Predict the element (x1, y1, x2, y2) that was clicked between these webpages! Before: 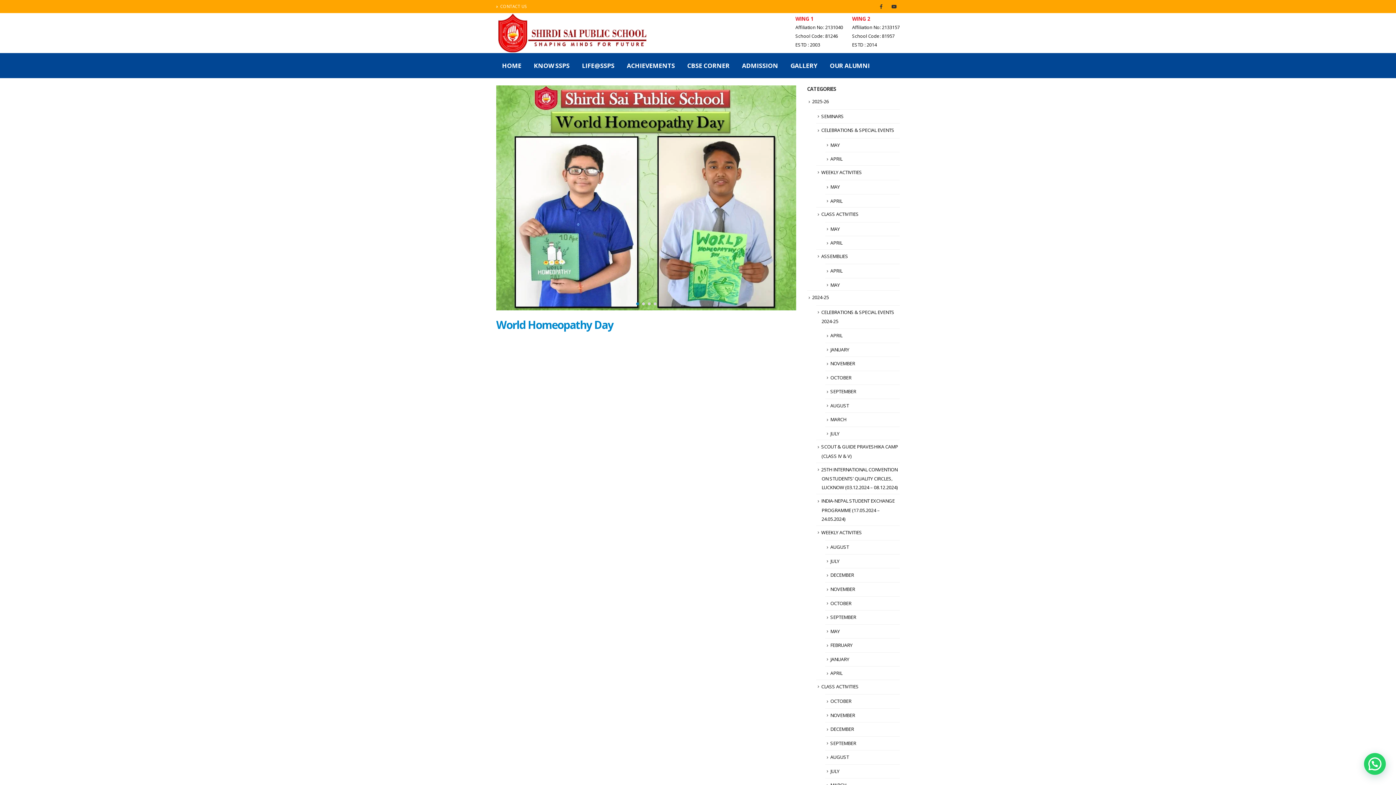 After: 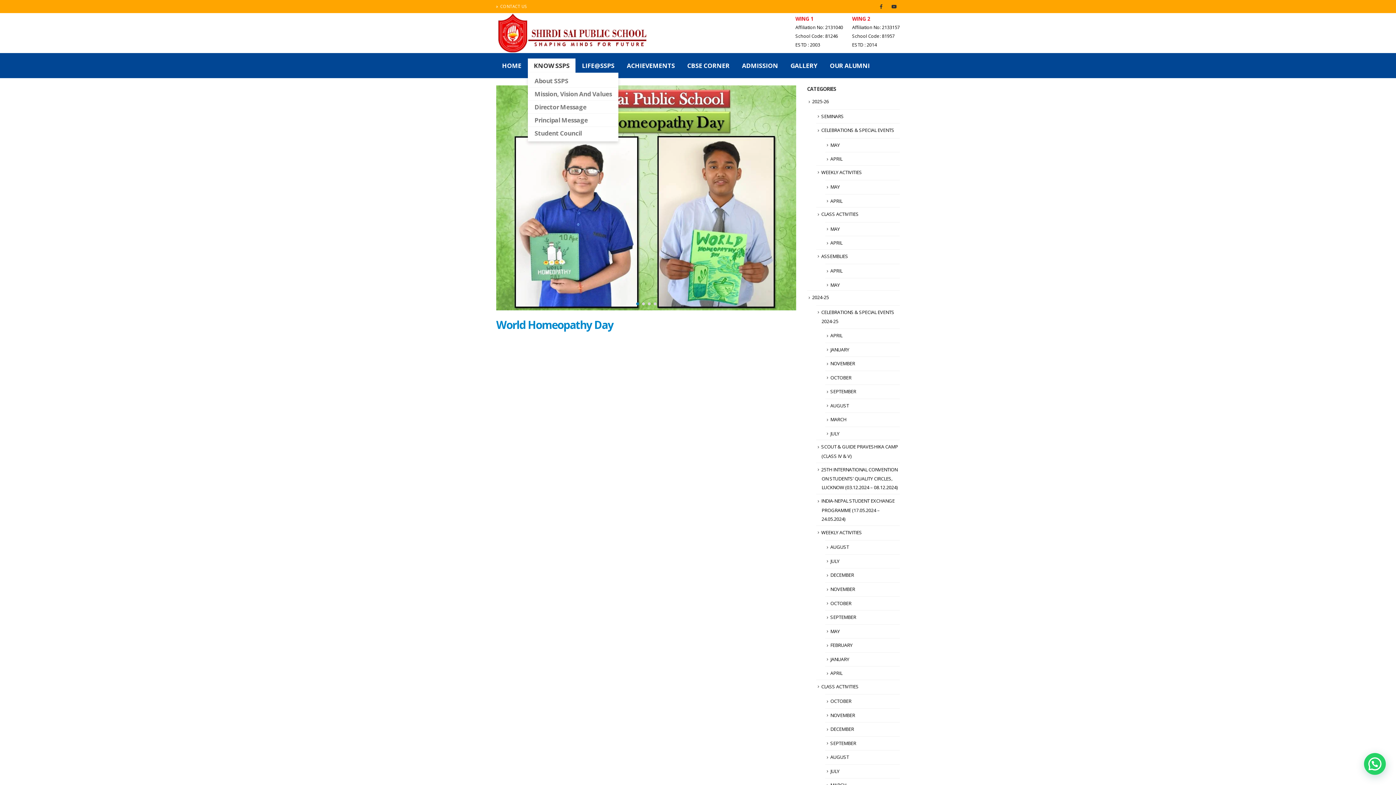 Action: bbox: (528, 58, 575, 72) label: KNOW SSPS